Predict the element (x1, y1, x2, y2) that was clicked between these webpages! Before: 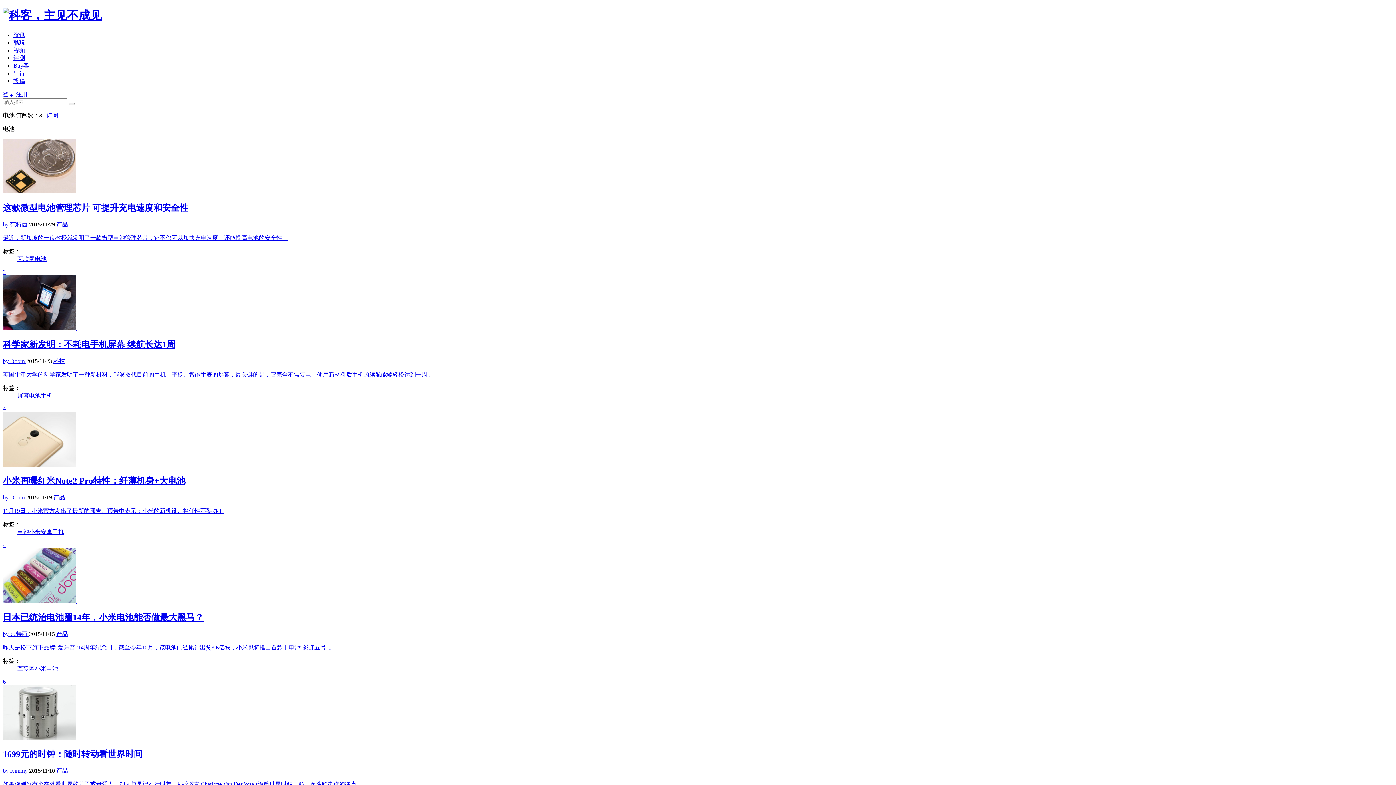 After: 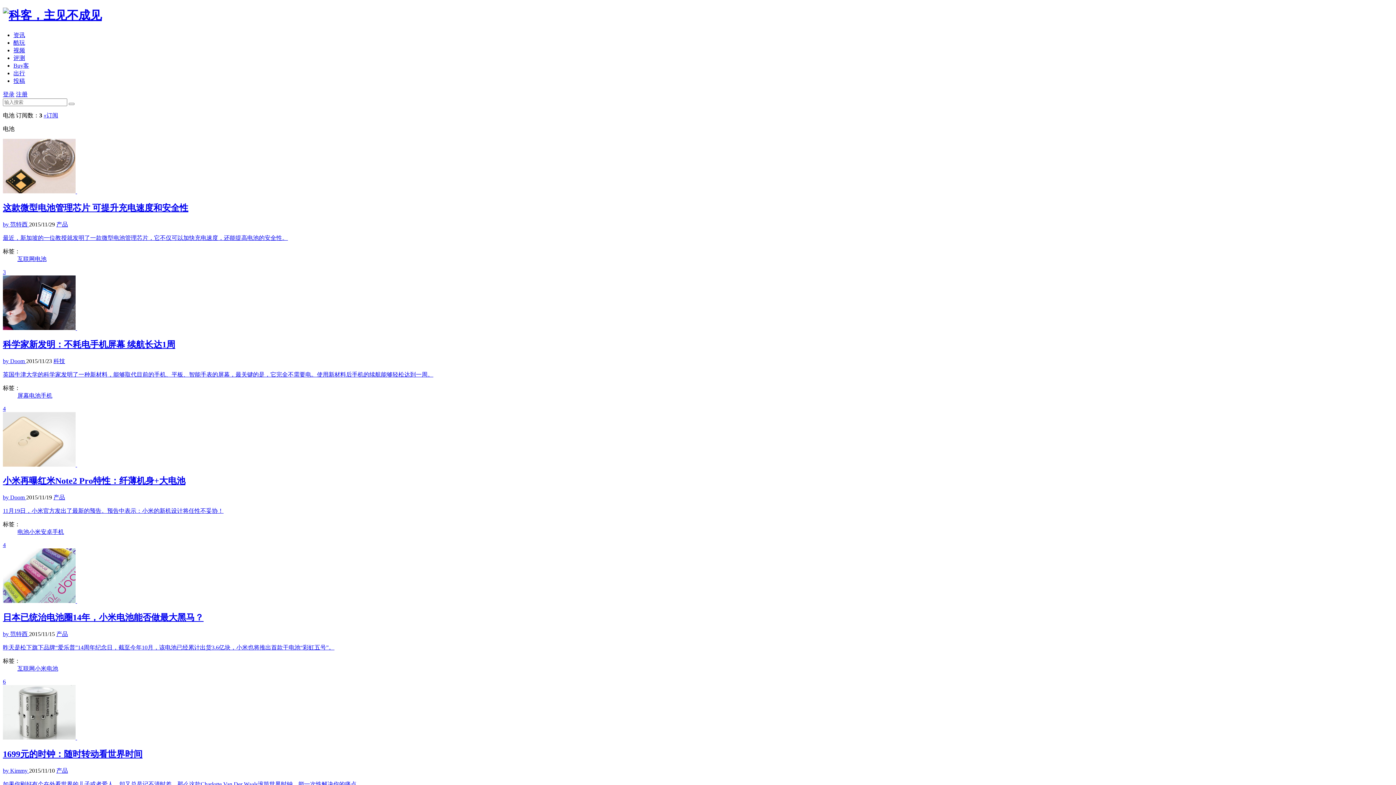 Action: label: 产品 bbox: (56, 767, 68, 774)